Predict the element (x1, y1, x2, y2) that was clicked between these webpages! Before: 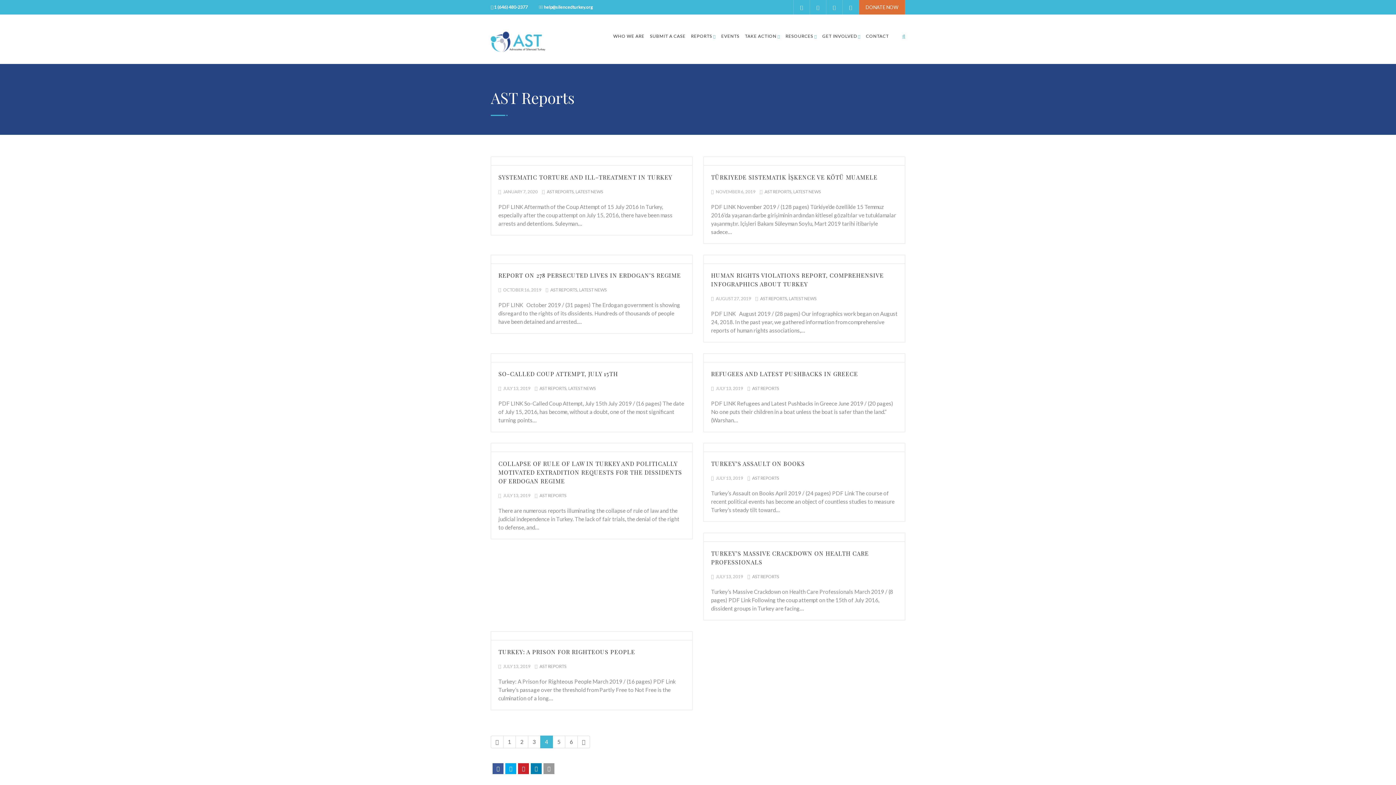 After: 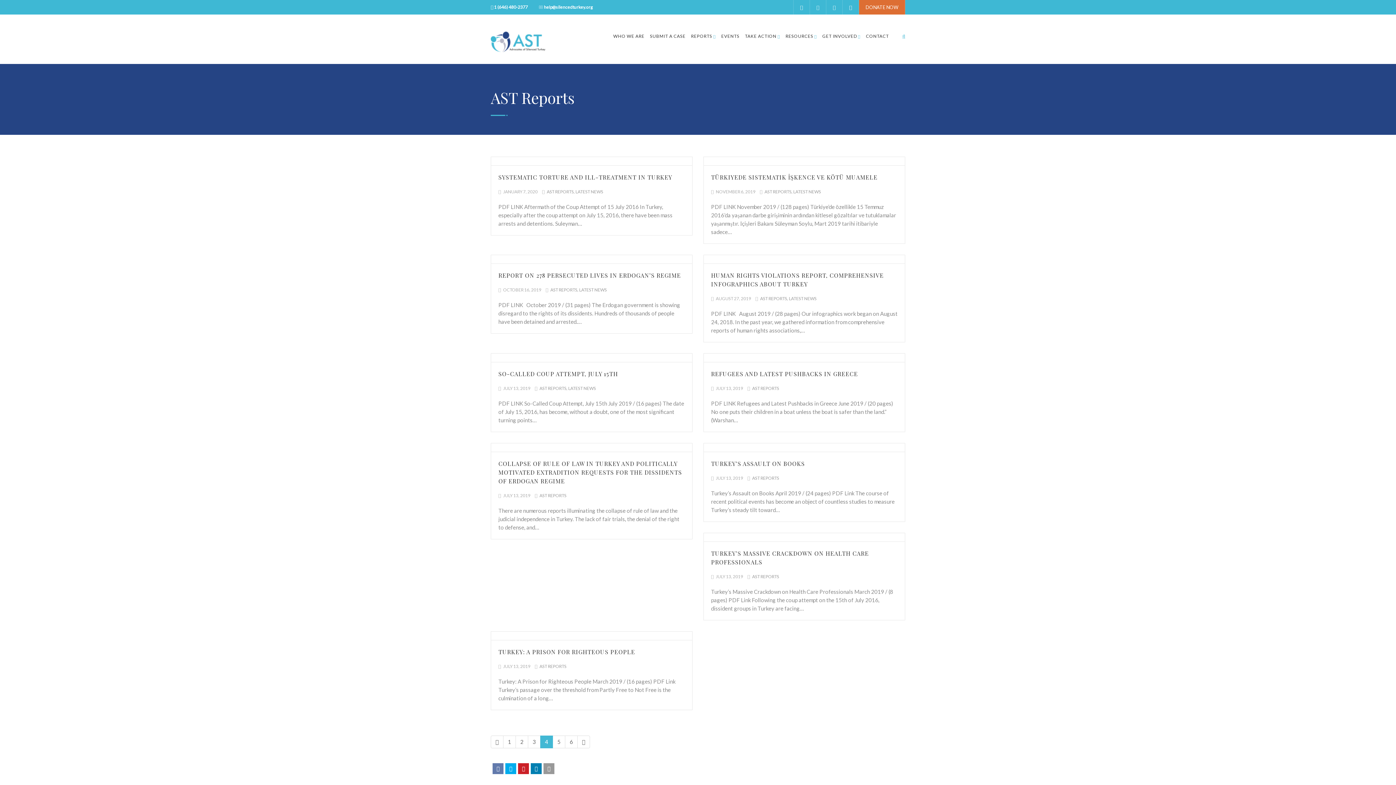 Action: bbox: (492, 763, 503, 774)